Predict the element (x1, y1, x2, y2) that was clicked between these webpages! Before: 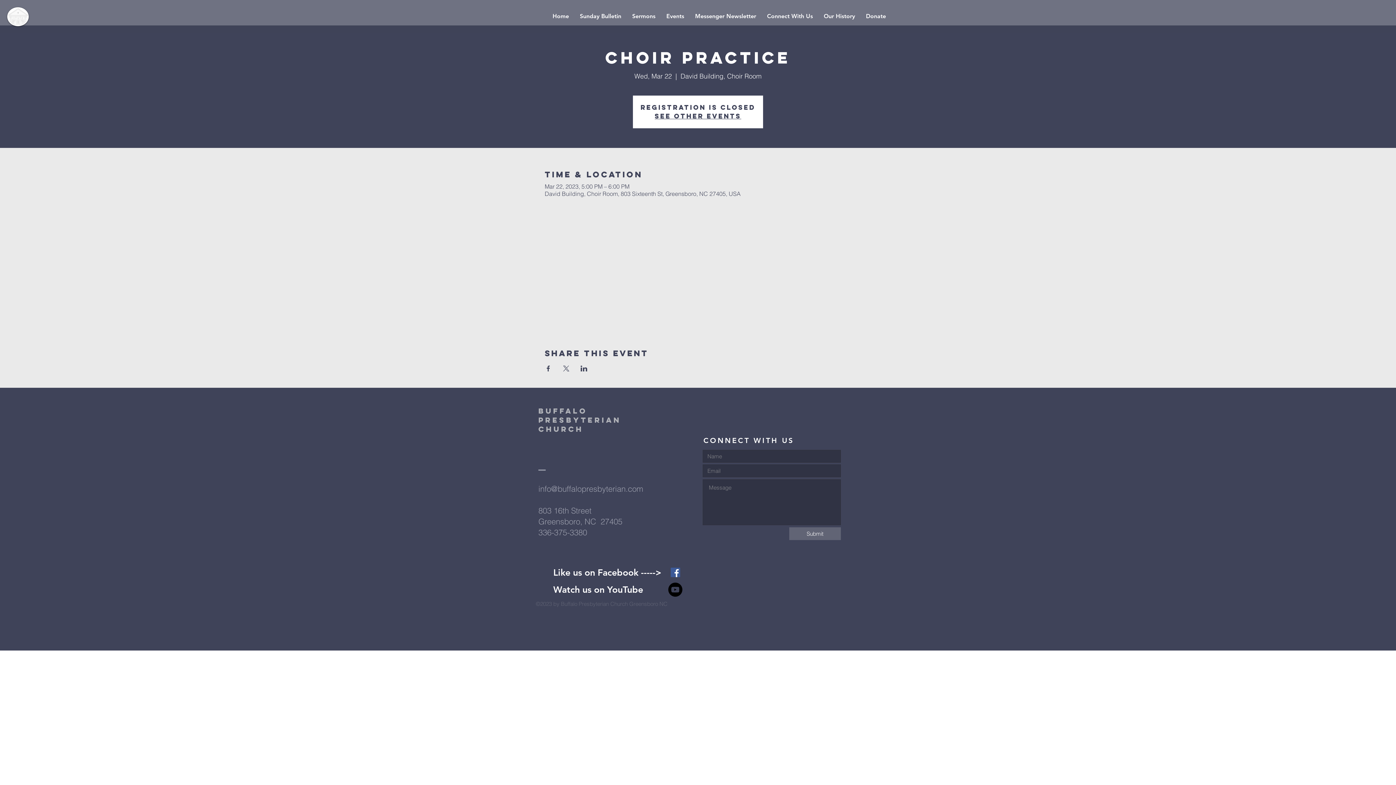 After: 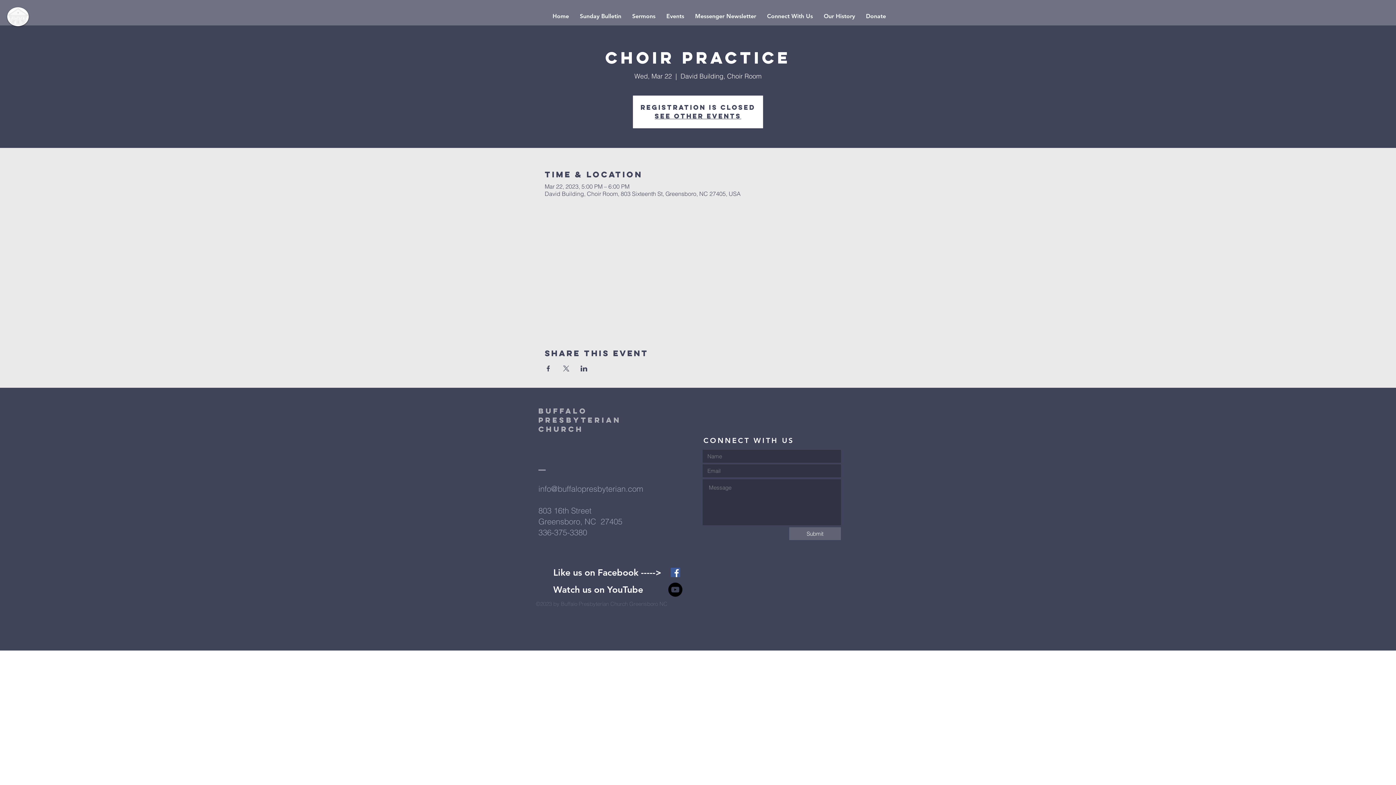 Action: label: Share event on LinkedIn bbox: (580, 365, 587, 371)